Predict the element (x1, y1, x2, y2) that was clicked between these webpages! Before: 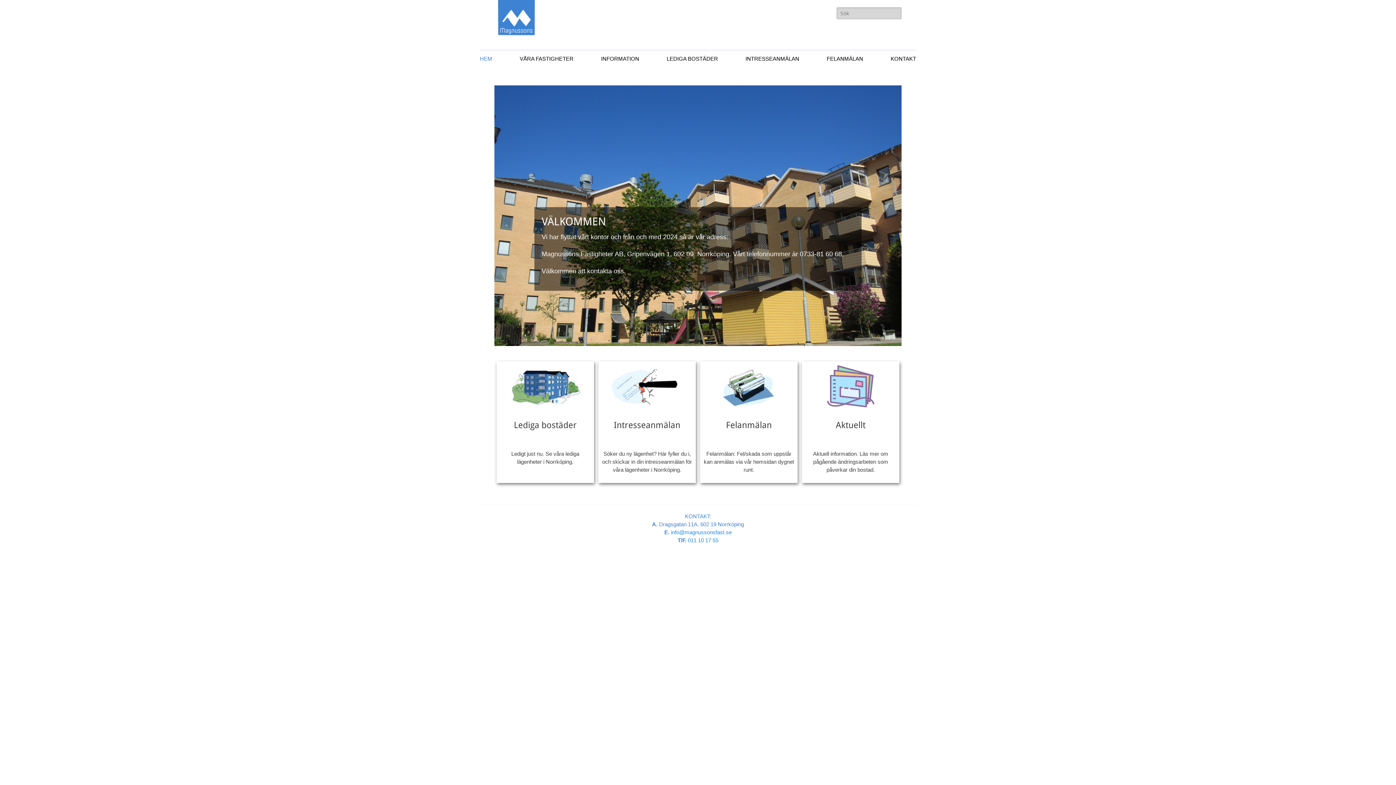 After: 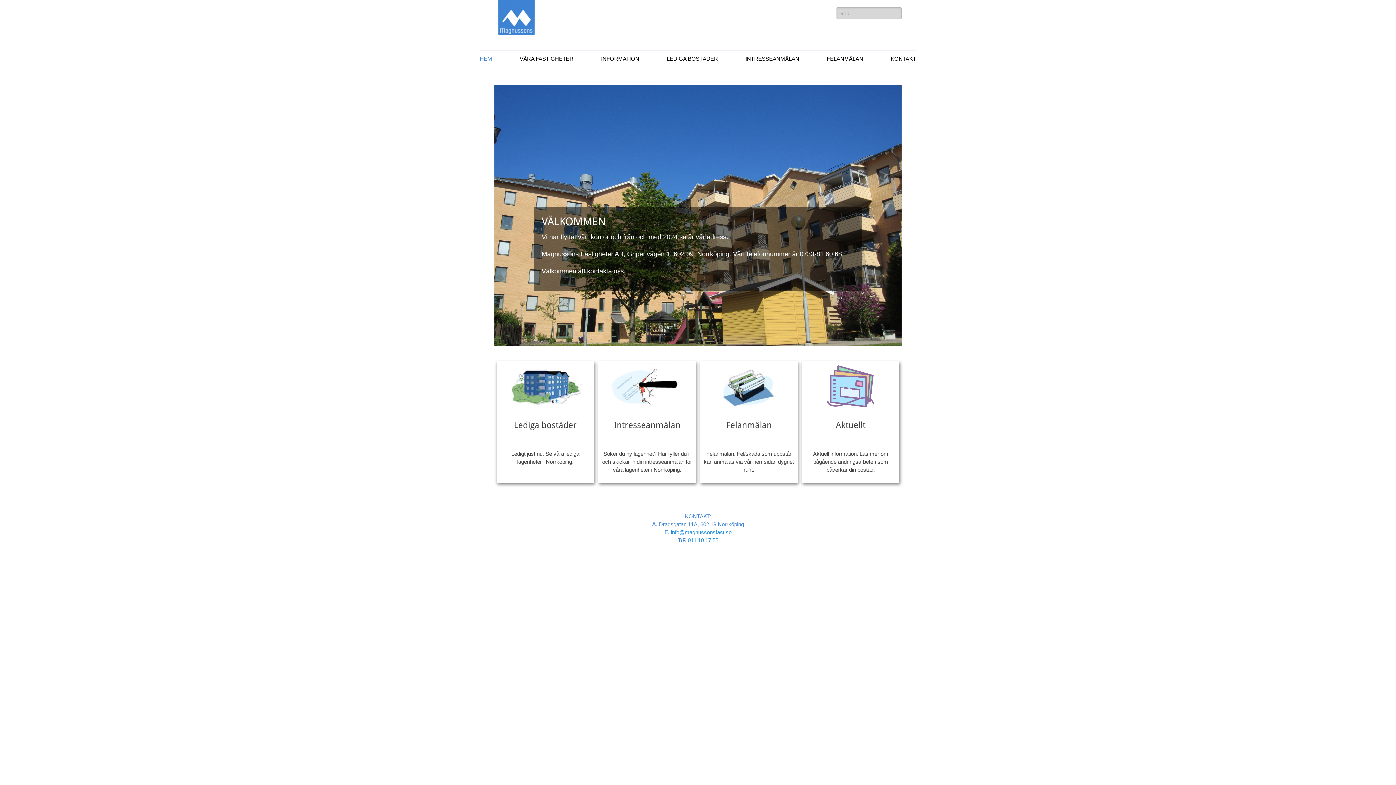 Action: bbox: (498, 0, 534, 35)